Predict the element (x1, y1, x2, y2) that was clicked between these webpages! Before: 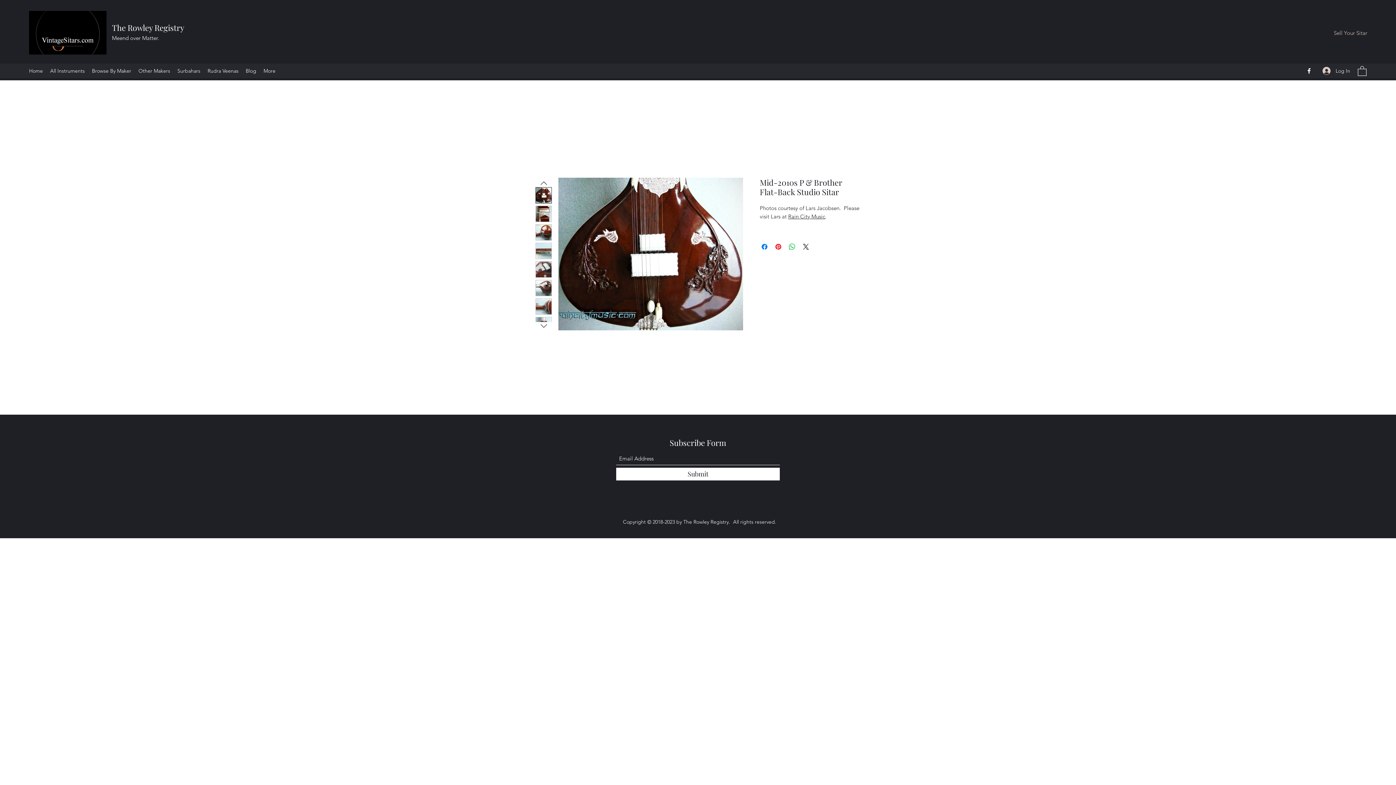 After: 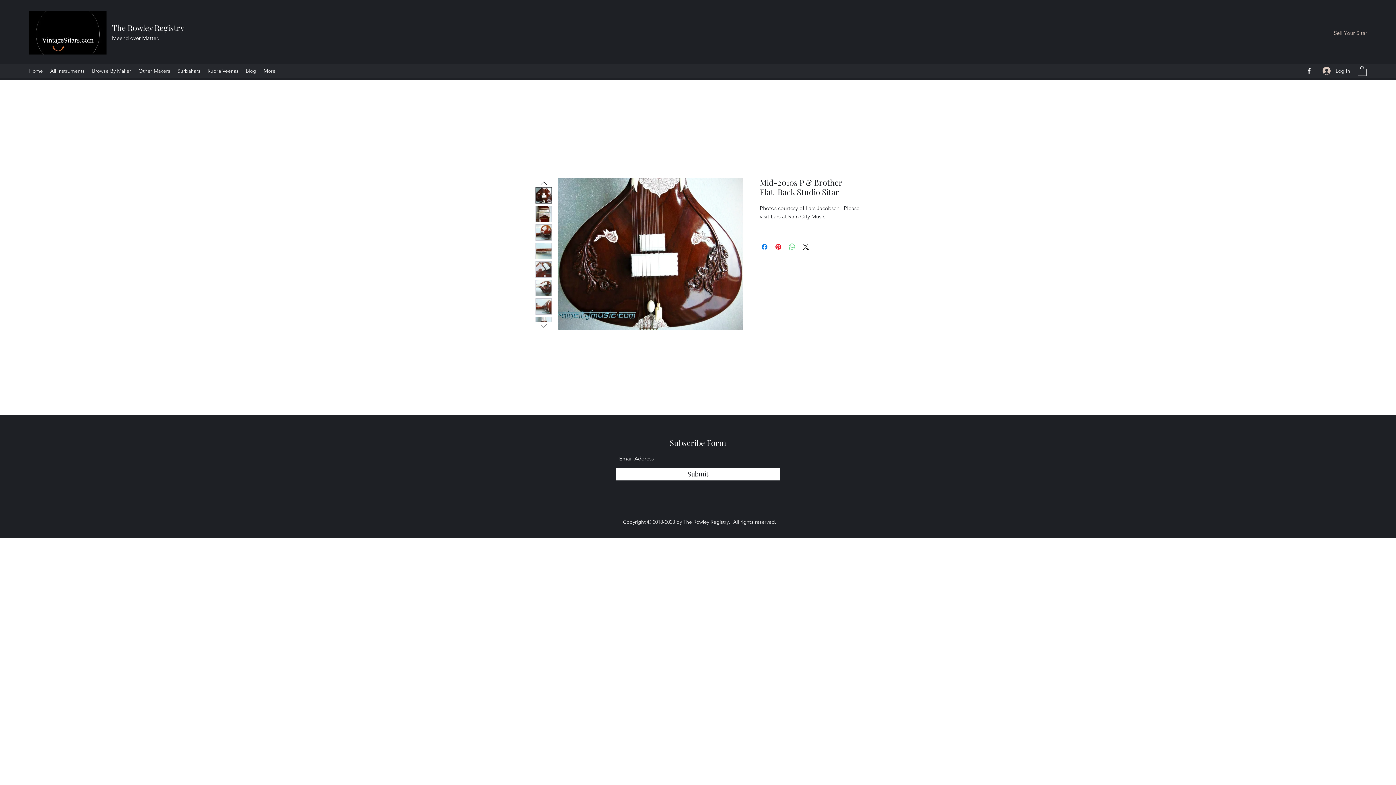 Action: label: Share on WhatsApp bbox: (788, 242, 796, 251)